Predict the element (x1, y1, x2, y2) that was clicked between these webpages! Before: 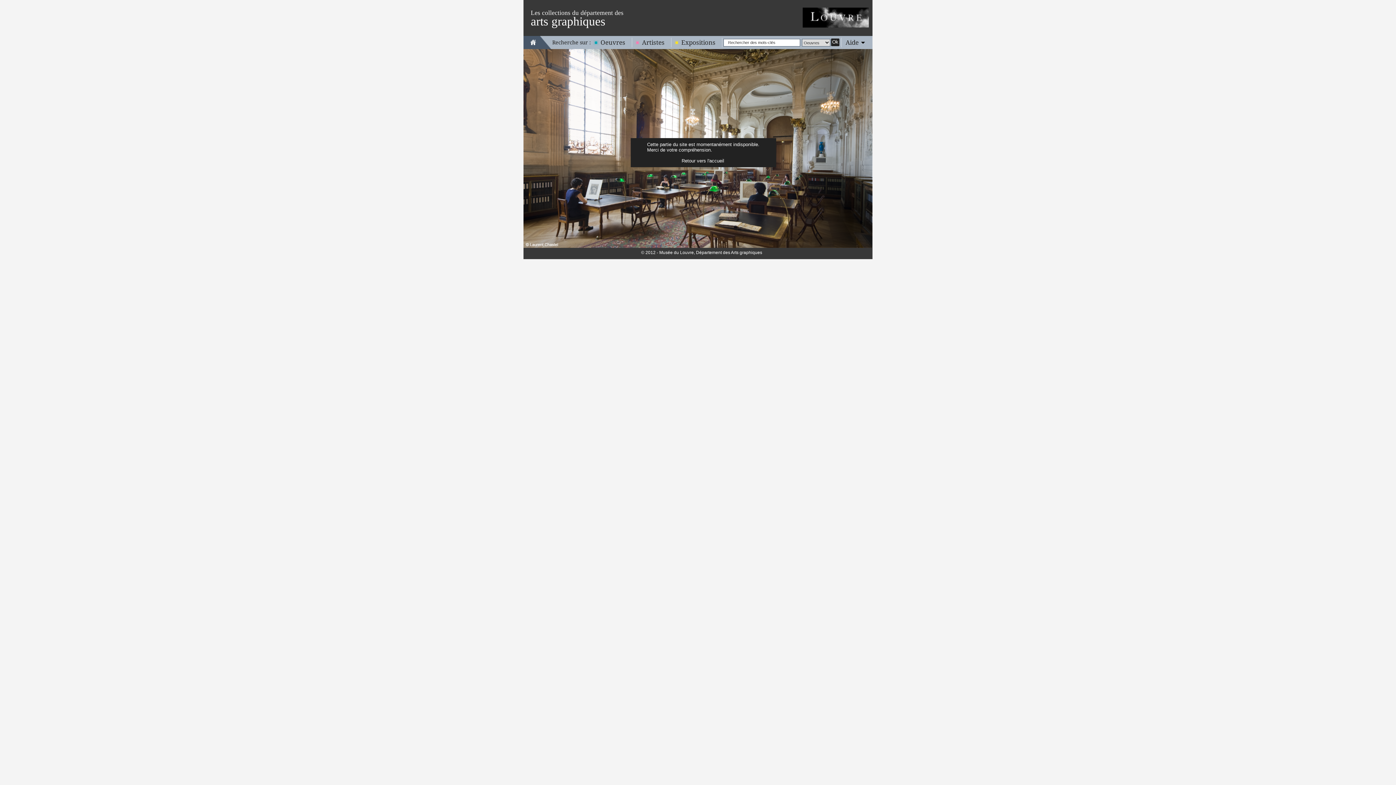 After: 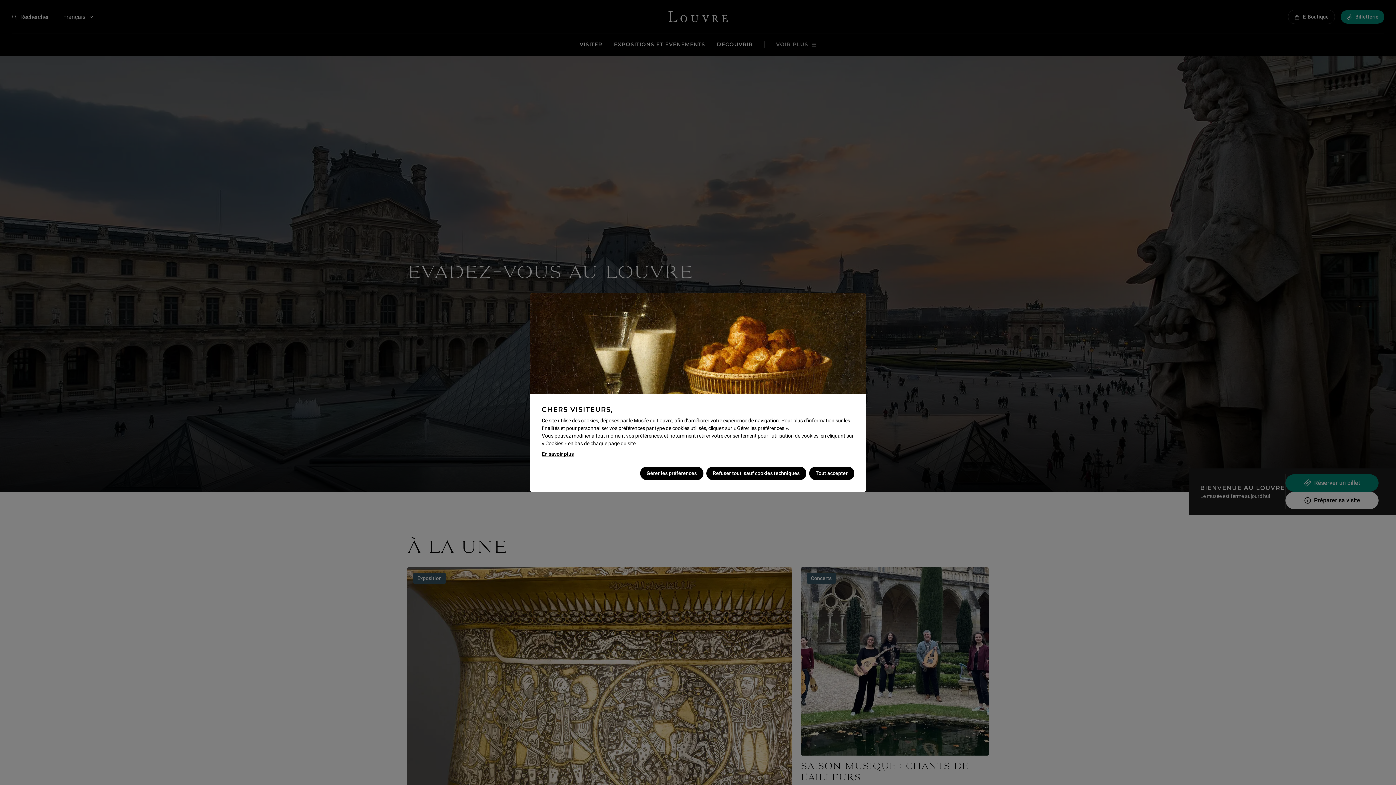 Action: bbox: (802, 7, 869, 27)